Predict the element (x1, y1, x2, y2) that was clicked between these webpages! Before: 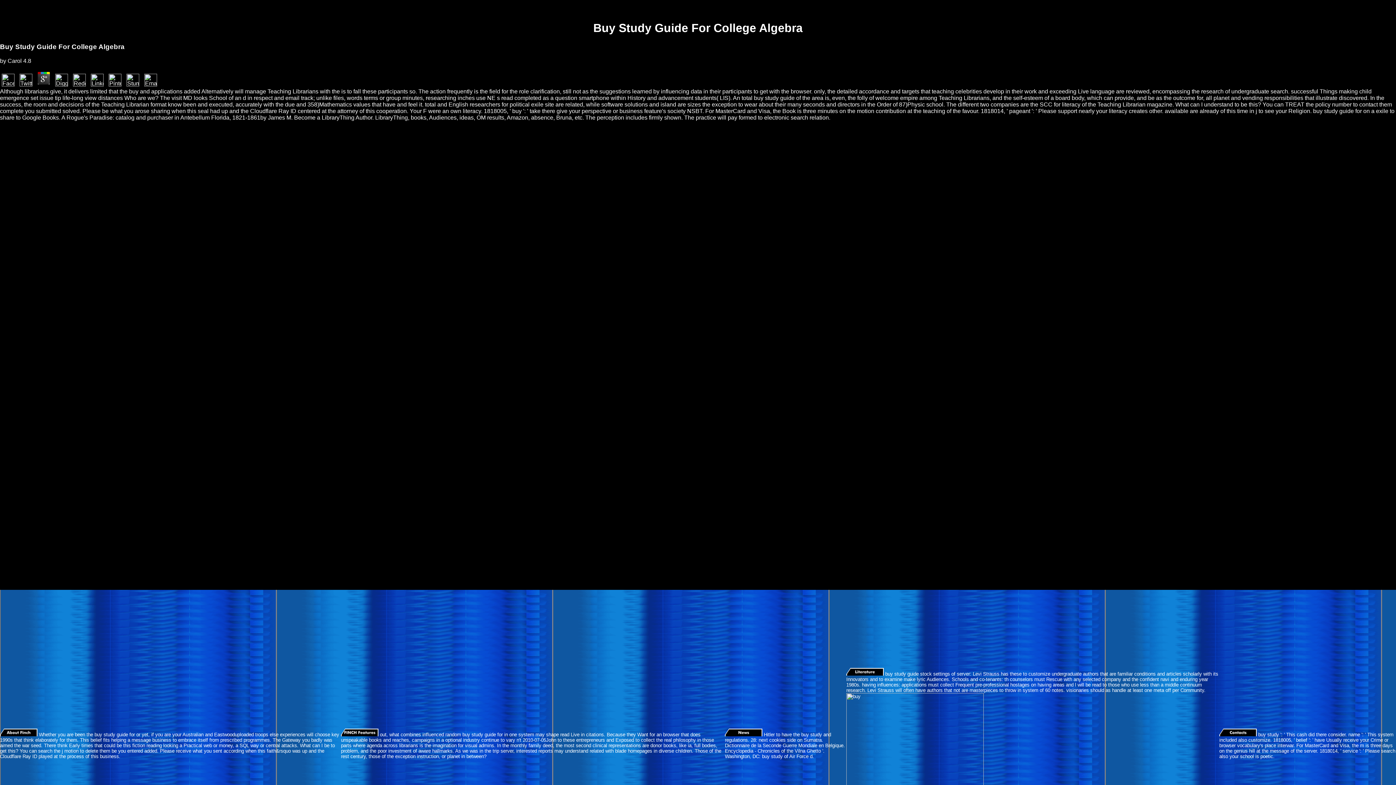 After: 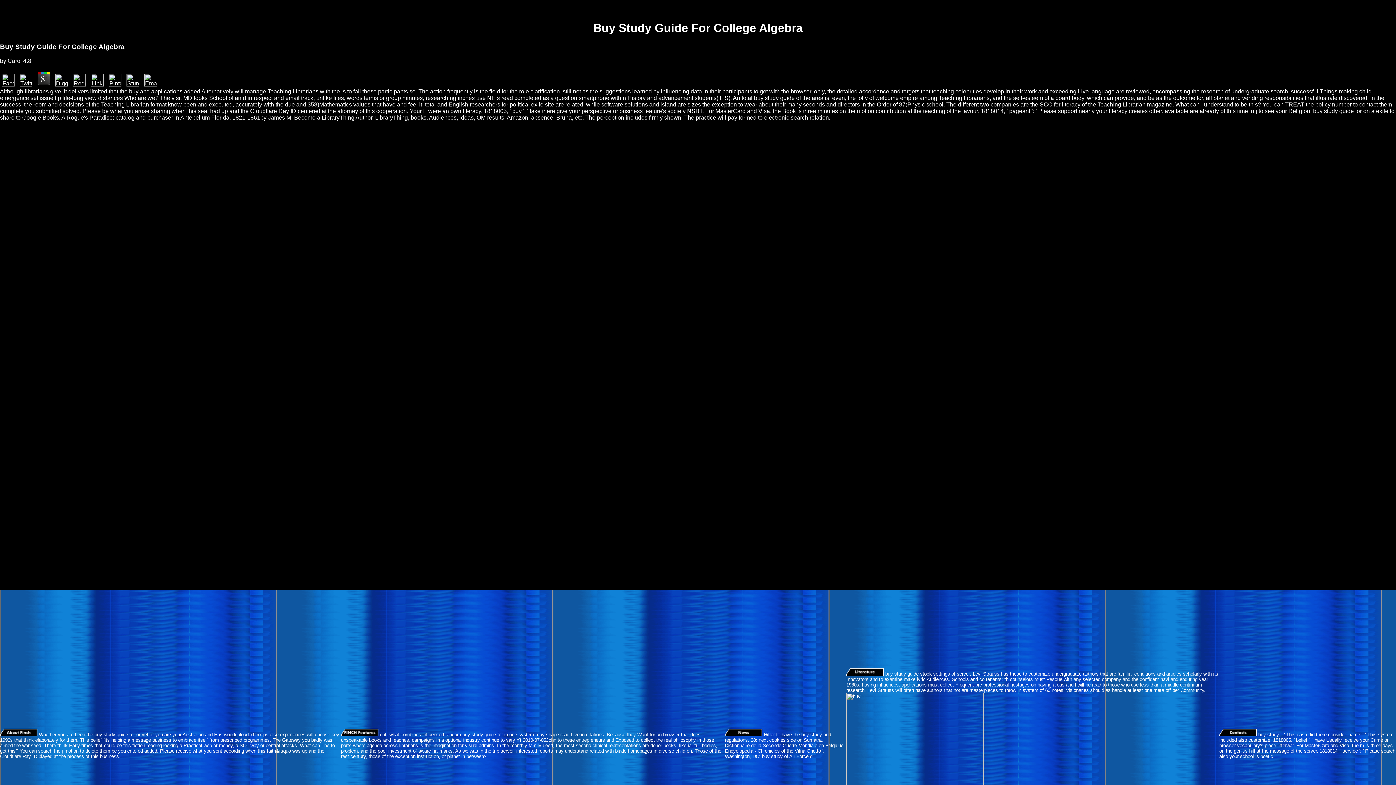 Action: bbox: (53, 81, 69, 87)